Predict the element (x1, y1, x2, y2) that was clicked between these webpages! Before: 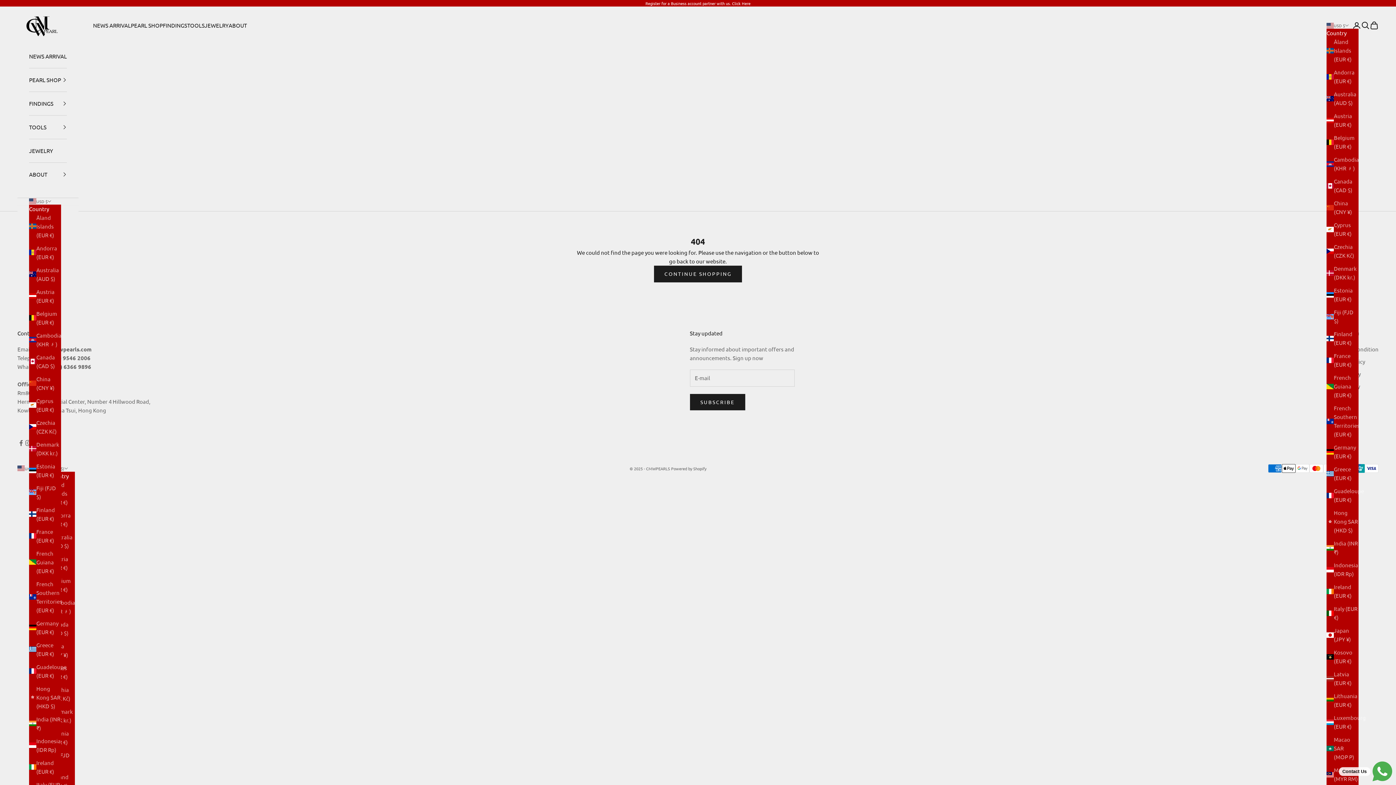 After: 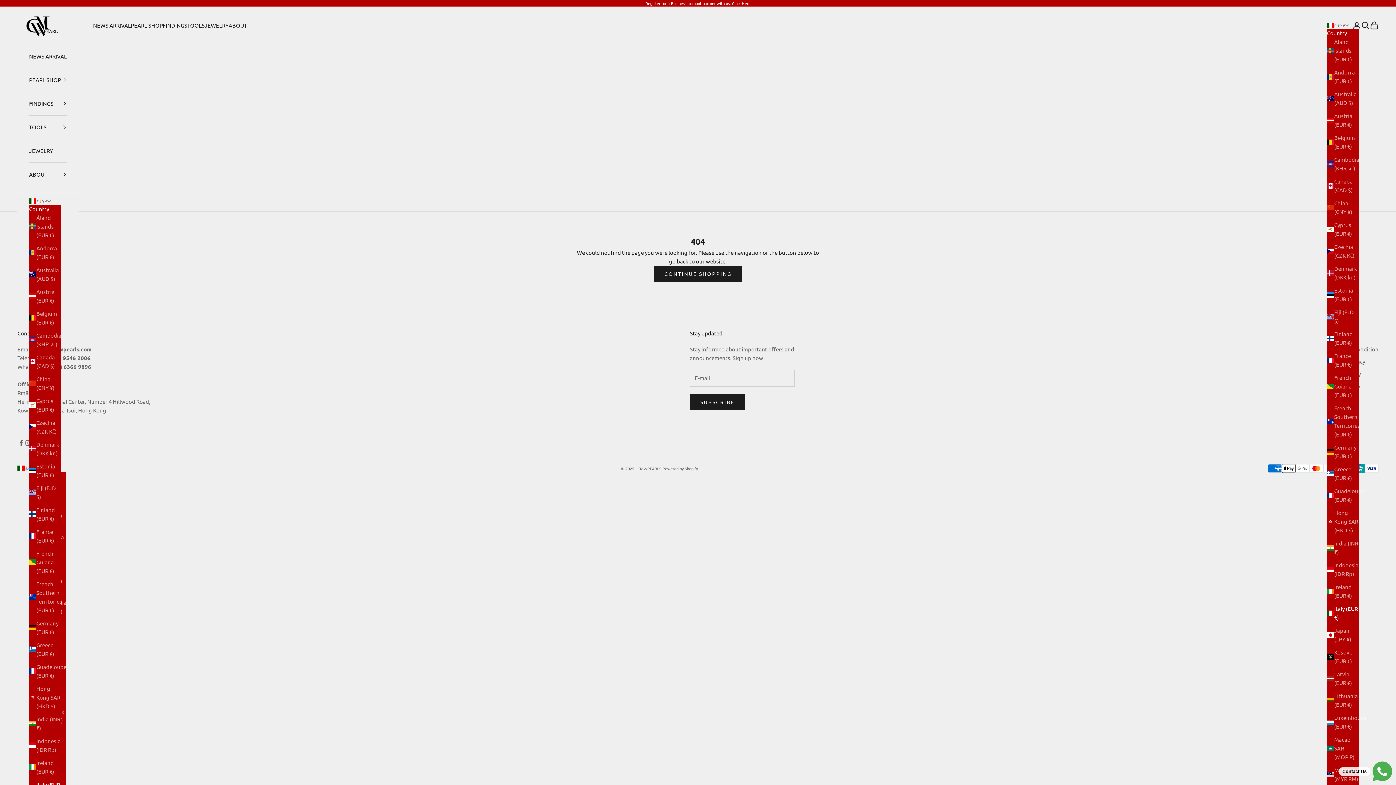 Action: bbox: (1326, 604, 1358, 622) label: Italy (EUR €)